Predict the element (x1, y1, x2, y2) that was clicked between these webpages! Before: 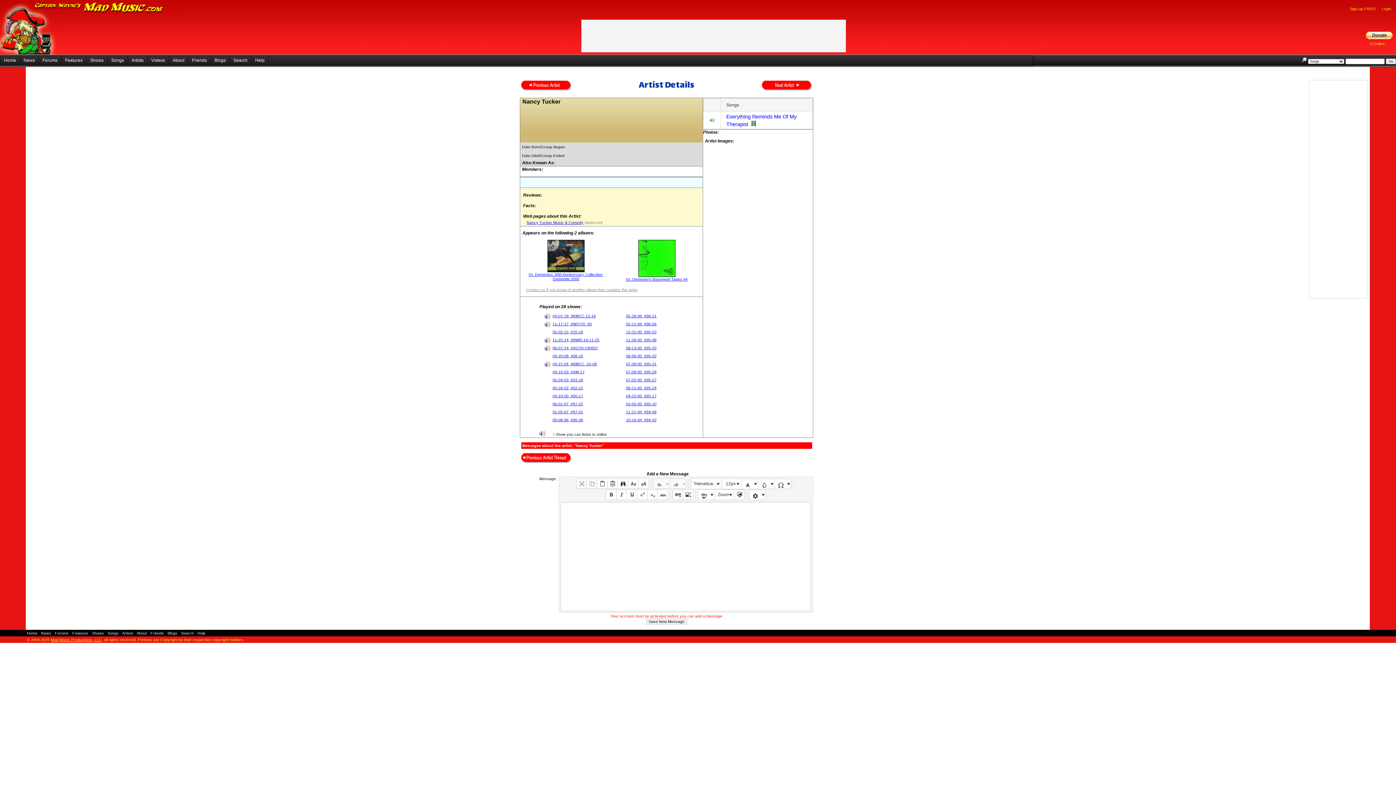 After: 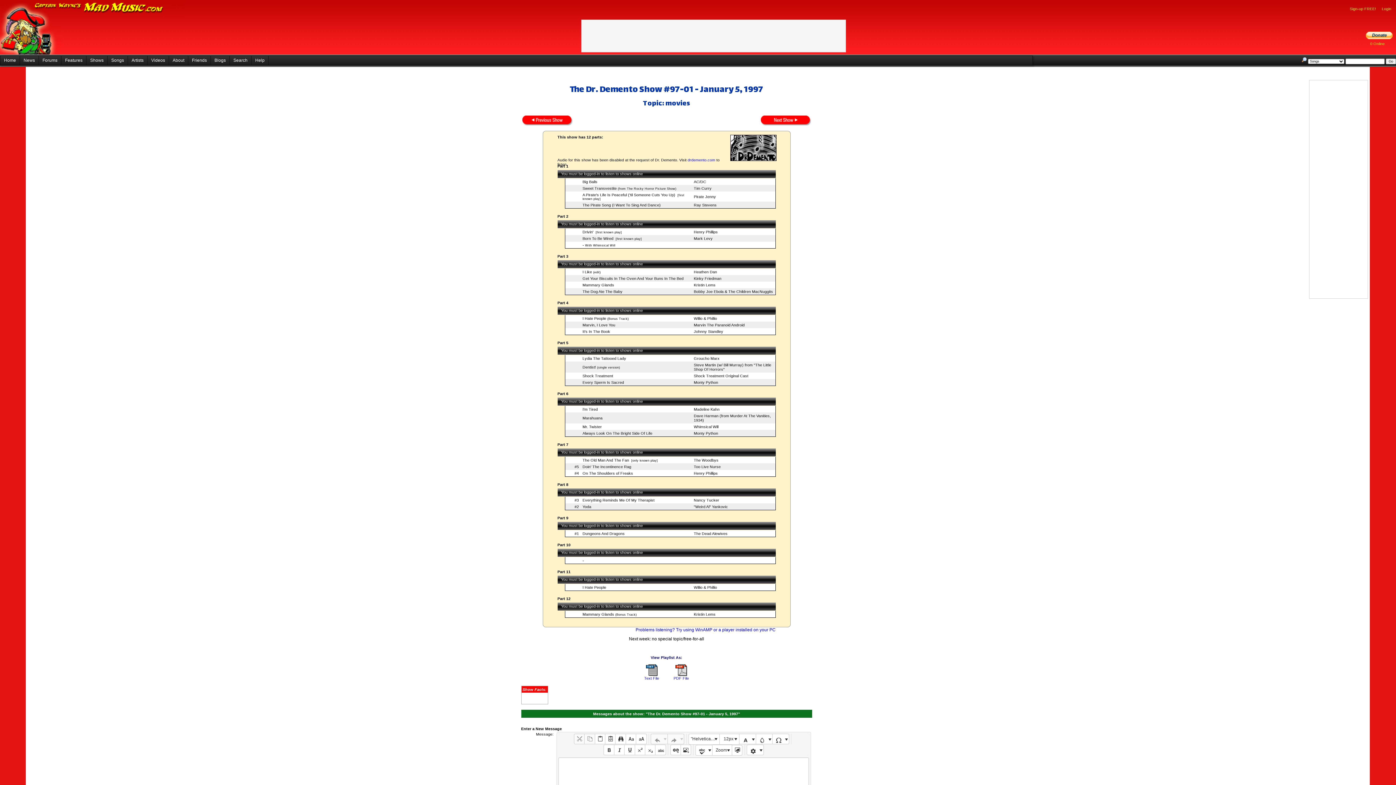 Action: label: 01-05-97, #97-01 bbox: (552, 409, 583, 414)